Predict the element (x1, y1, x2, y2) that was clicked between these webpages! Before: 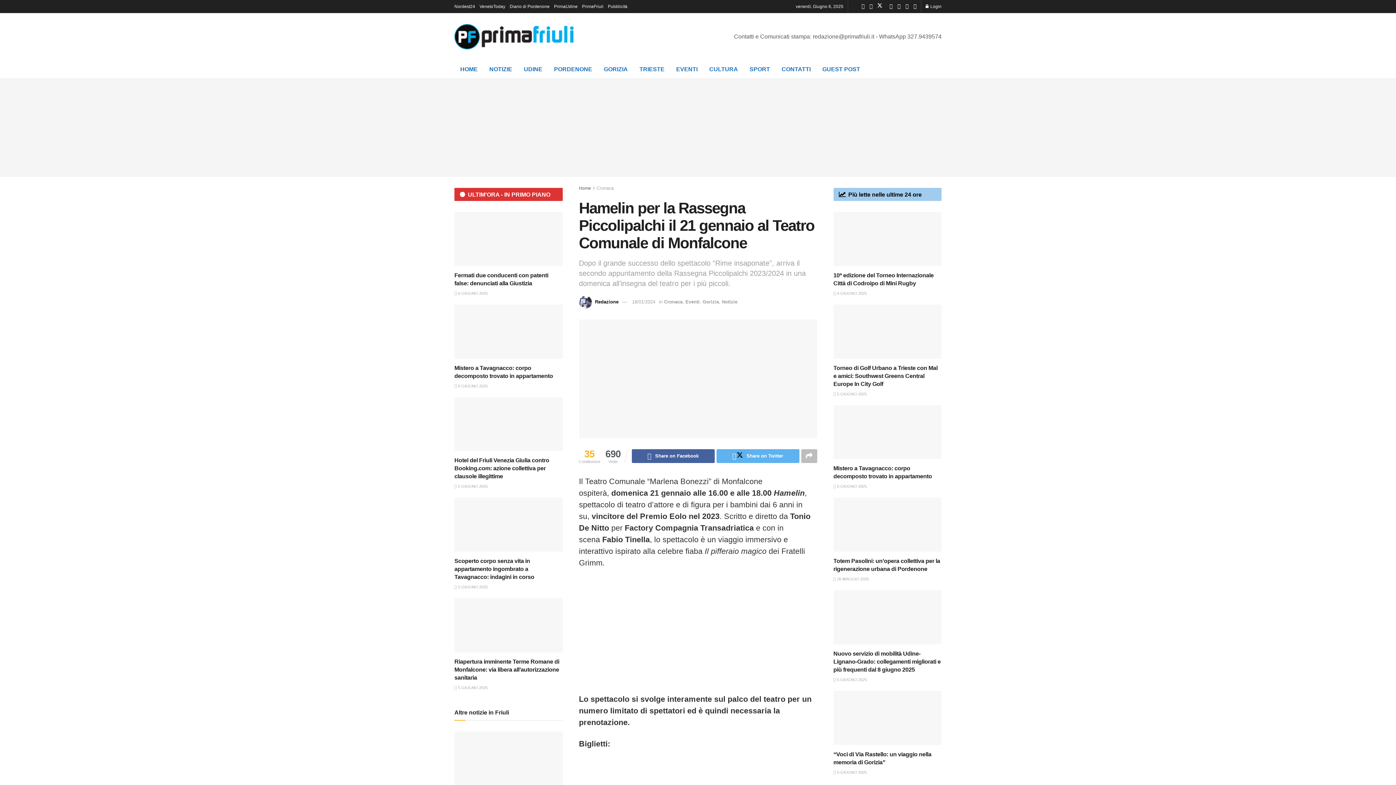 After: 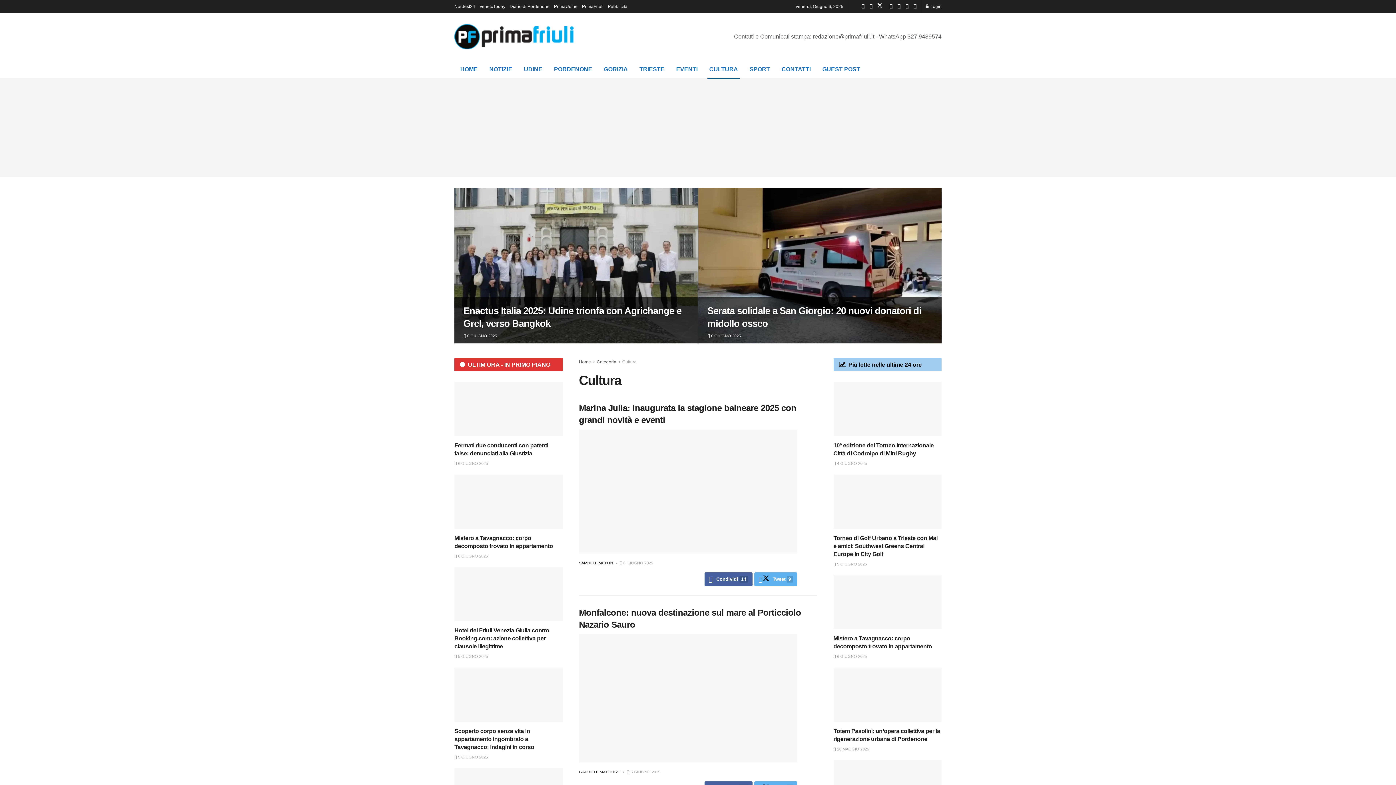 Action: label: CULTURA bbox: (703, 60, 744, 78)